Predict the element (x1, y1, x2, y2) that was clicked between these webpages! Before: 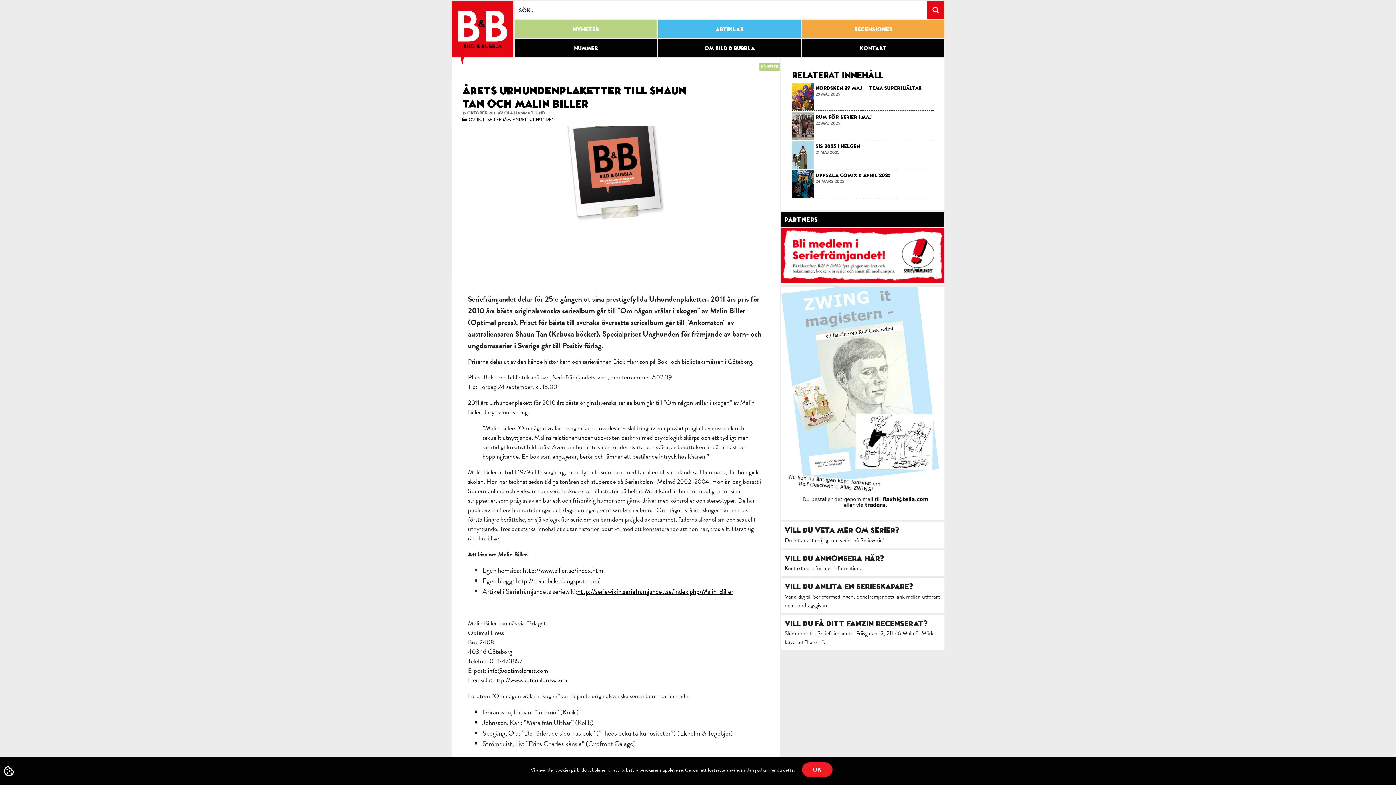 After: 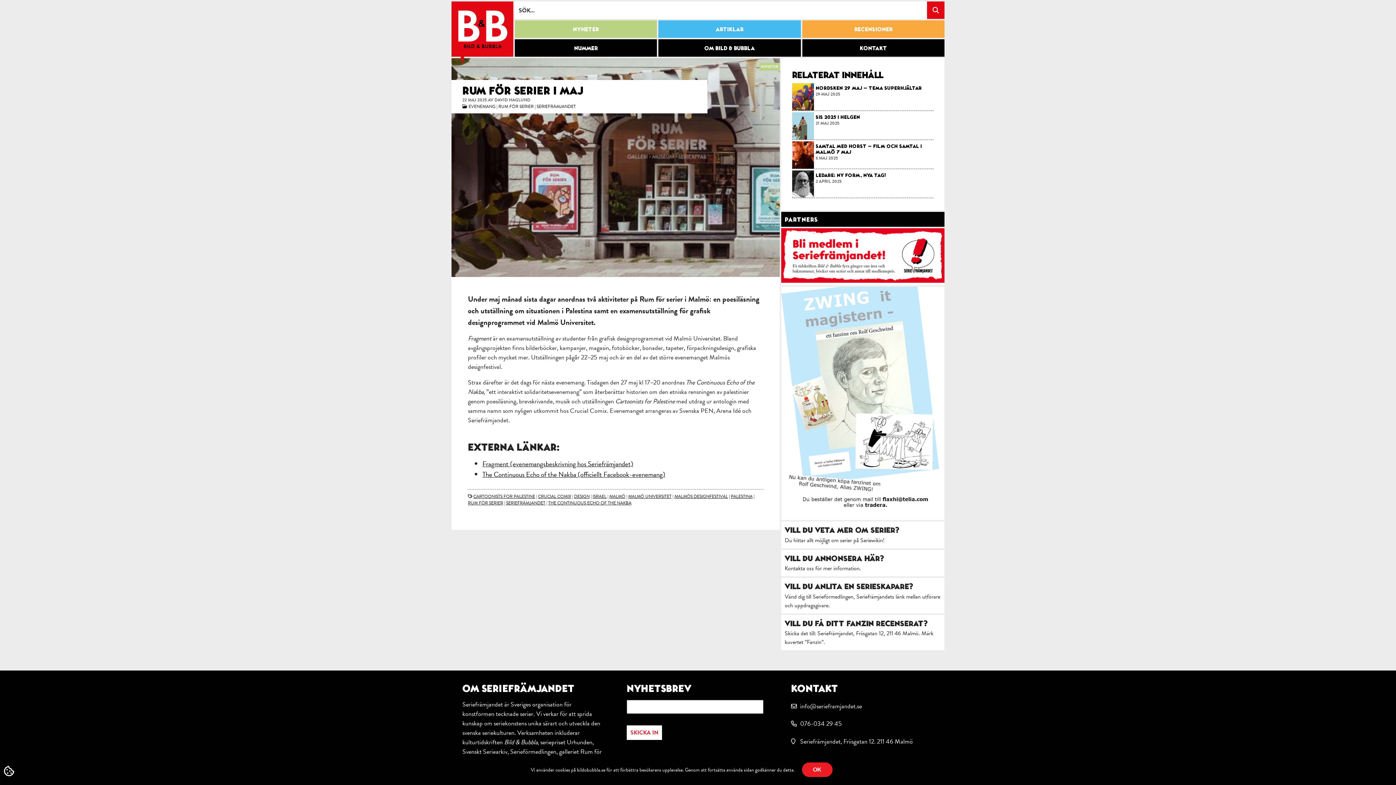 Action: label: RUM FÖR SERIER I MAJ bbox: (815, 114, 931, 120)